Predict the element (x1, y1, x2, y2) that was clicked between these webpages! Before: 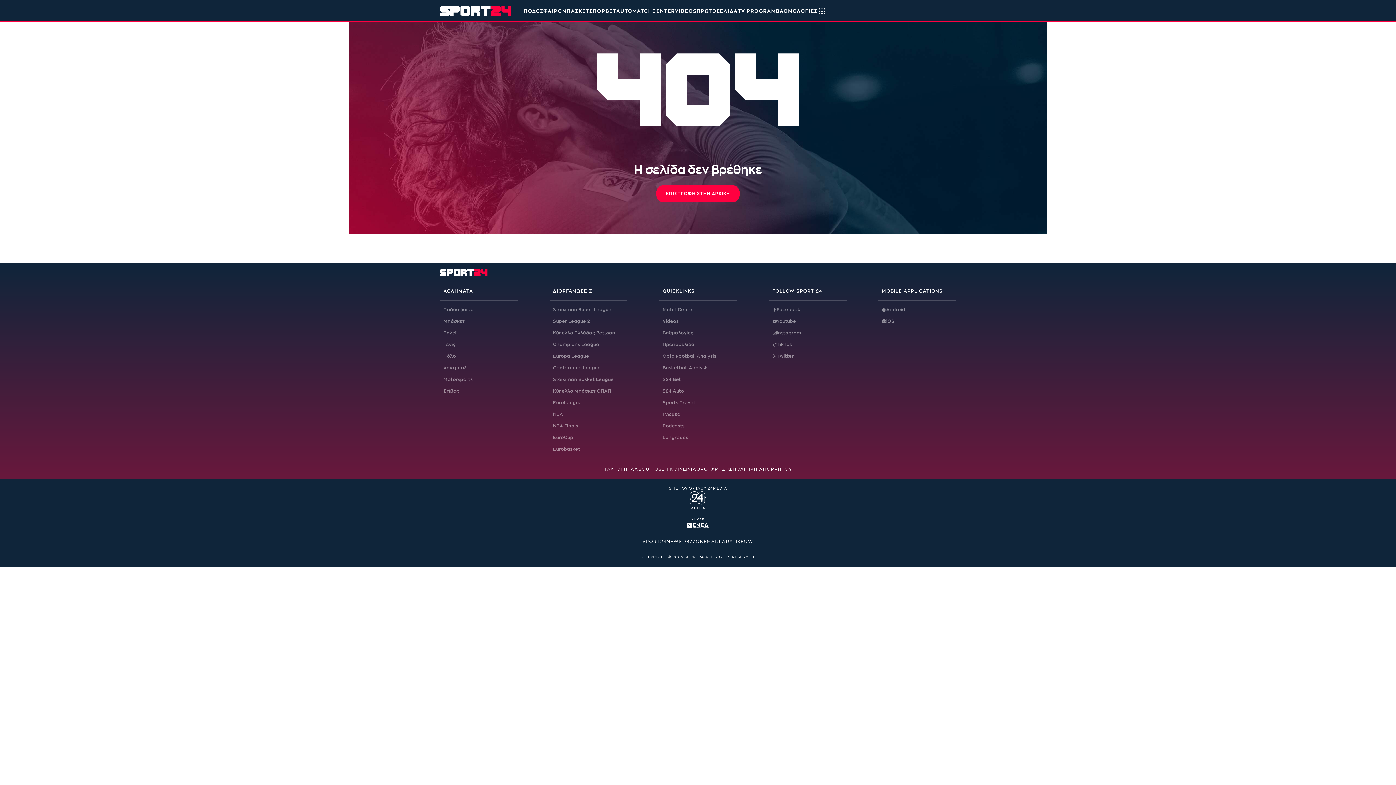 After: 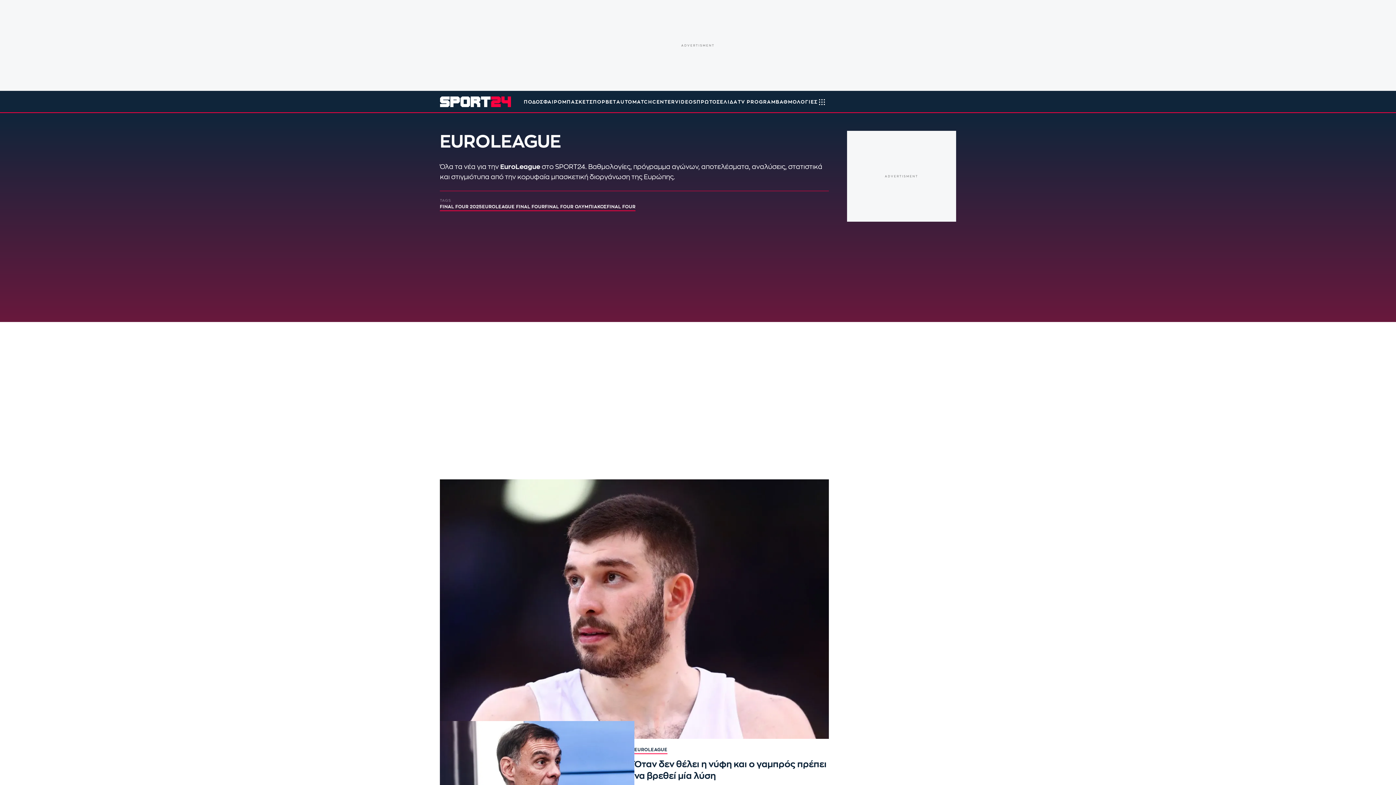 Action: label: EuroLeague bbox: (553, 400, 627, 405)